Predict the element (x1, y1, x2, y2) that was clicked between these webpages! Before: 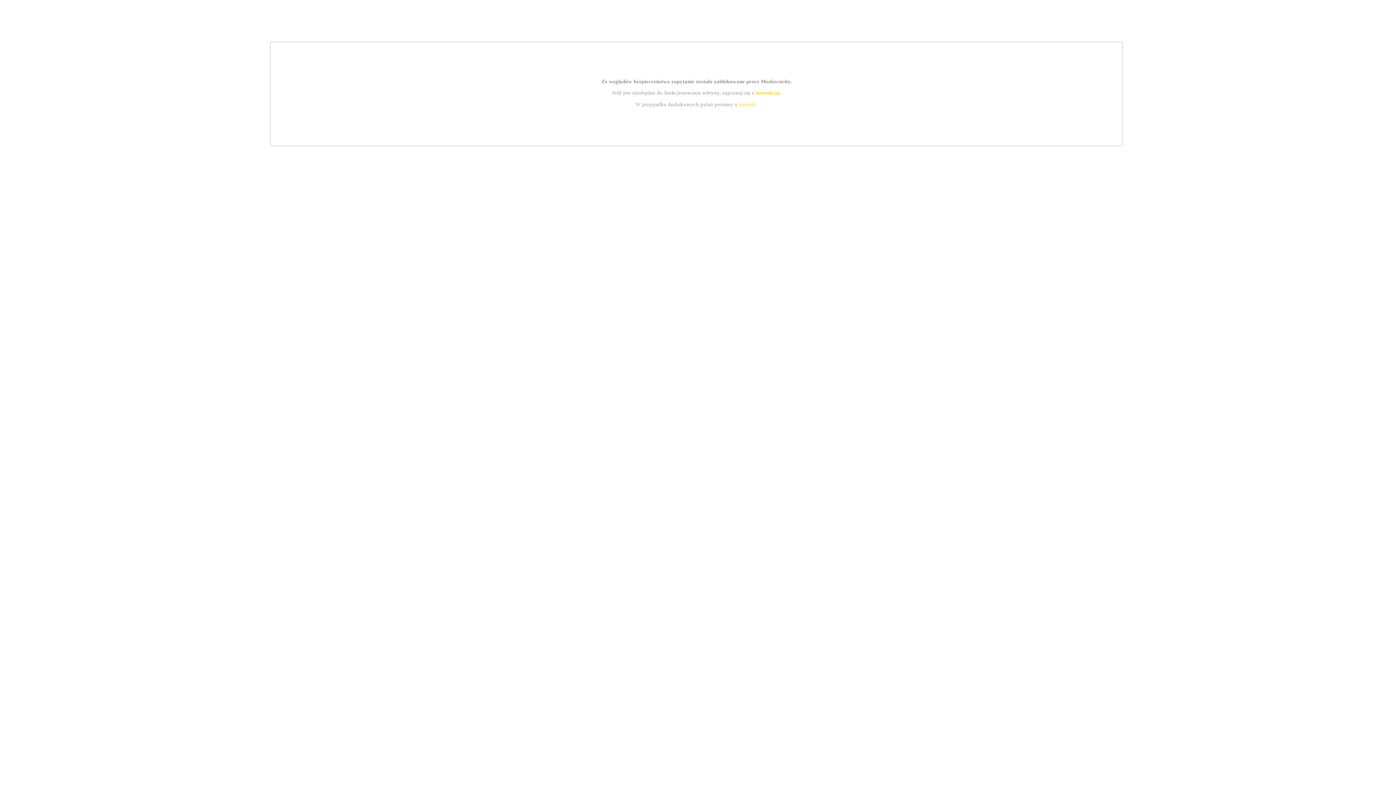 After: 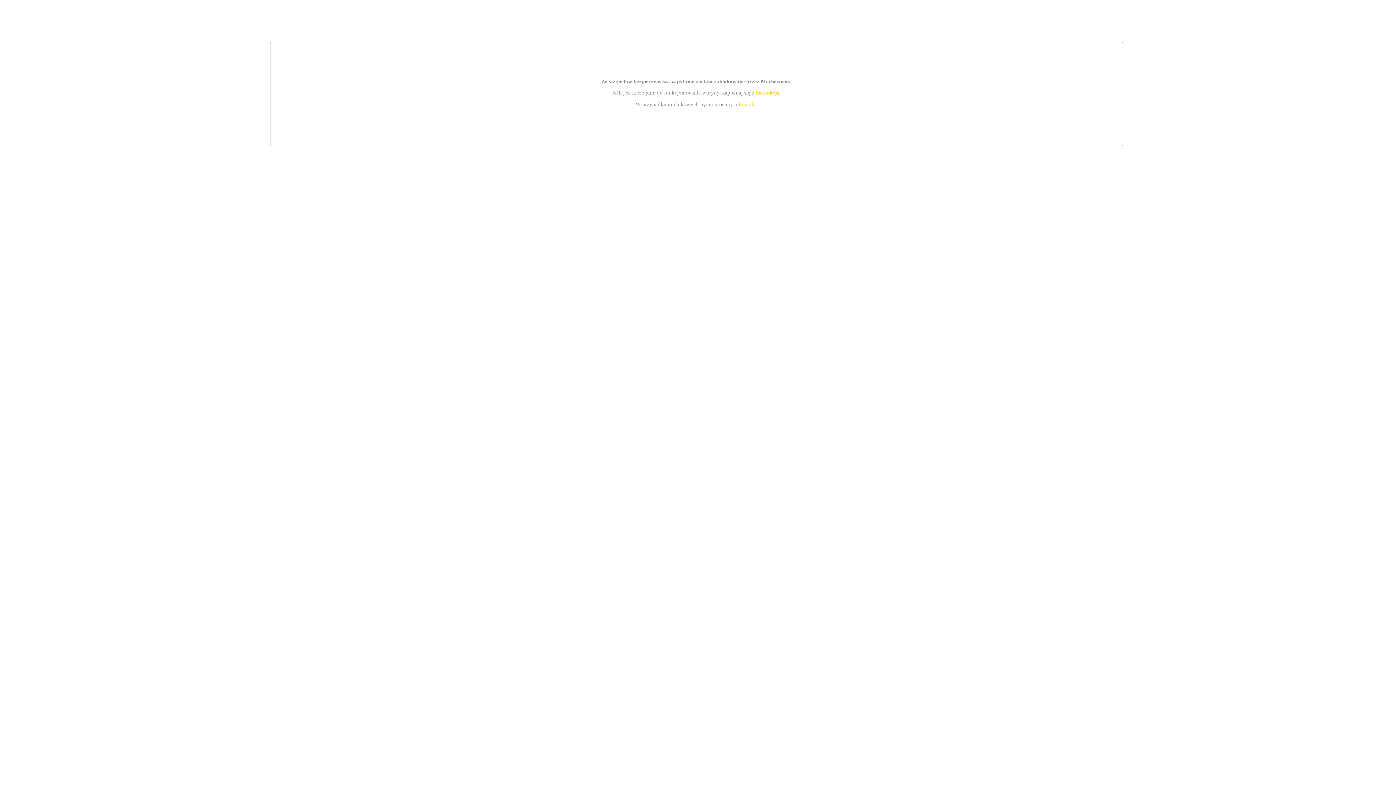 Action: bbox: (739, 101, 756, 107) label: kontakt